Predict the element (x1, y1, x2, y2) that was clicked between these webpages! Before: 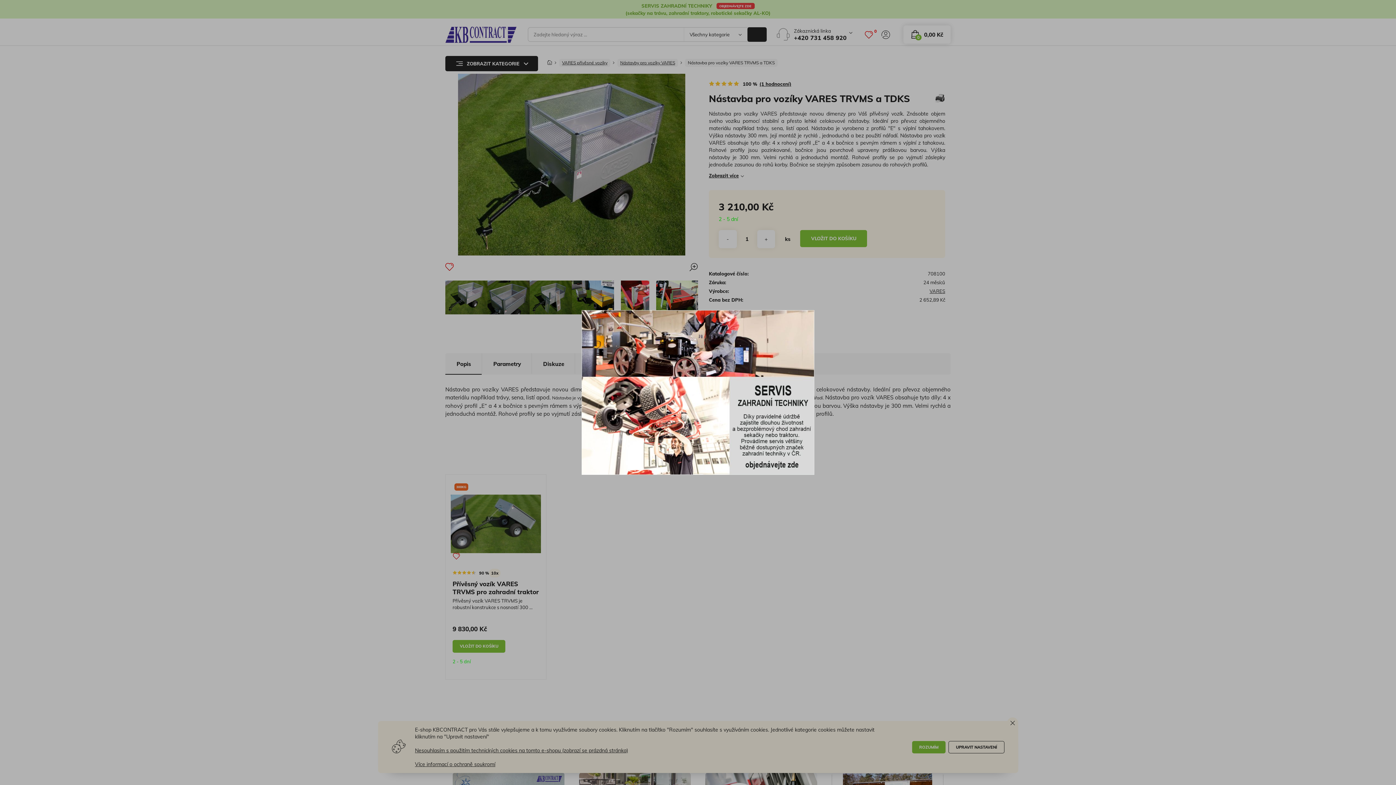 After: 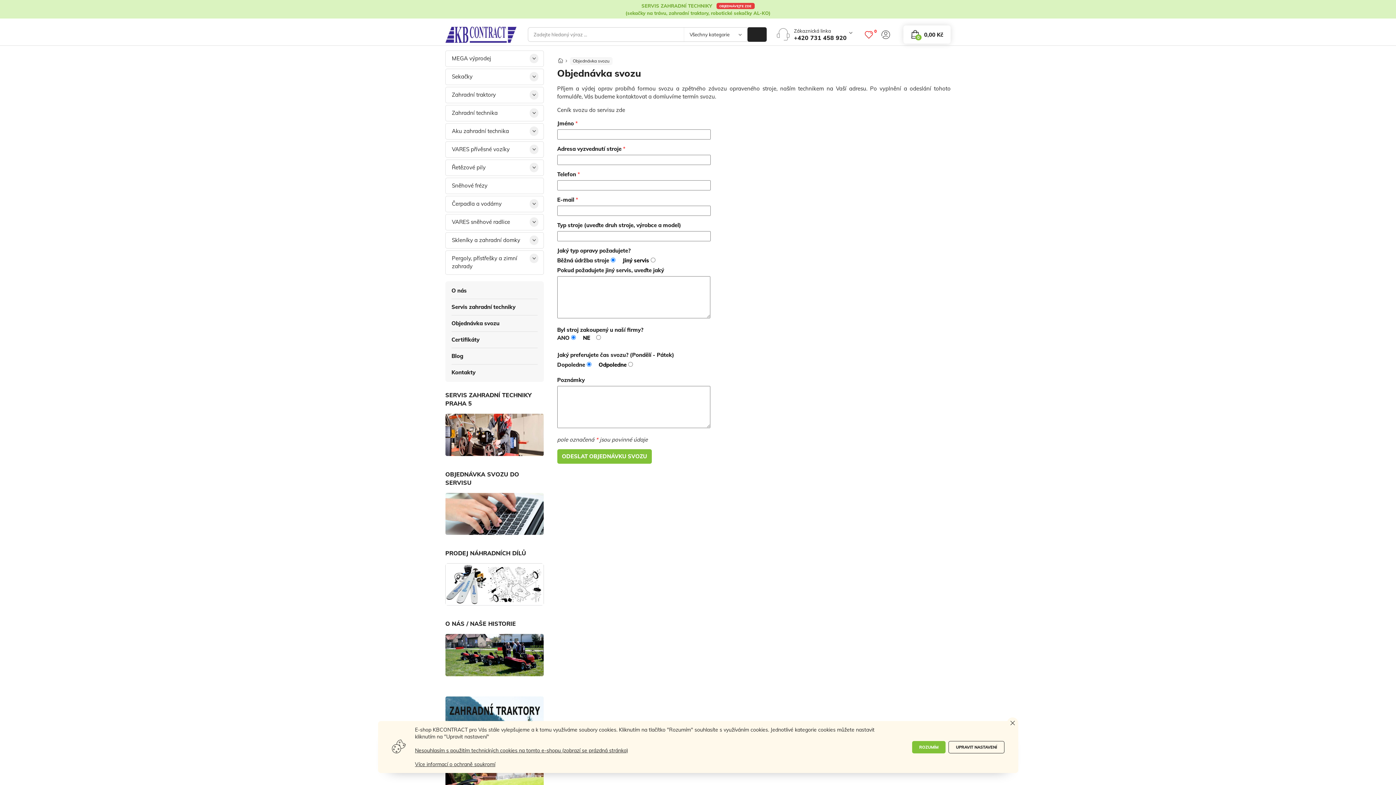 Action: bbox: (581, 389, 814, 395)